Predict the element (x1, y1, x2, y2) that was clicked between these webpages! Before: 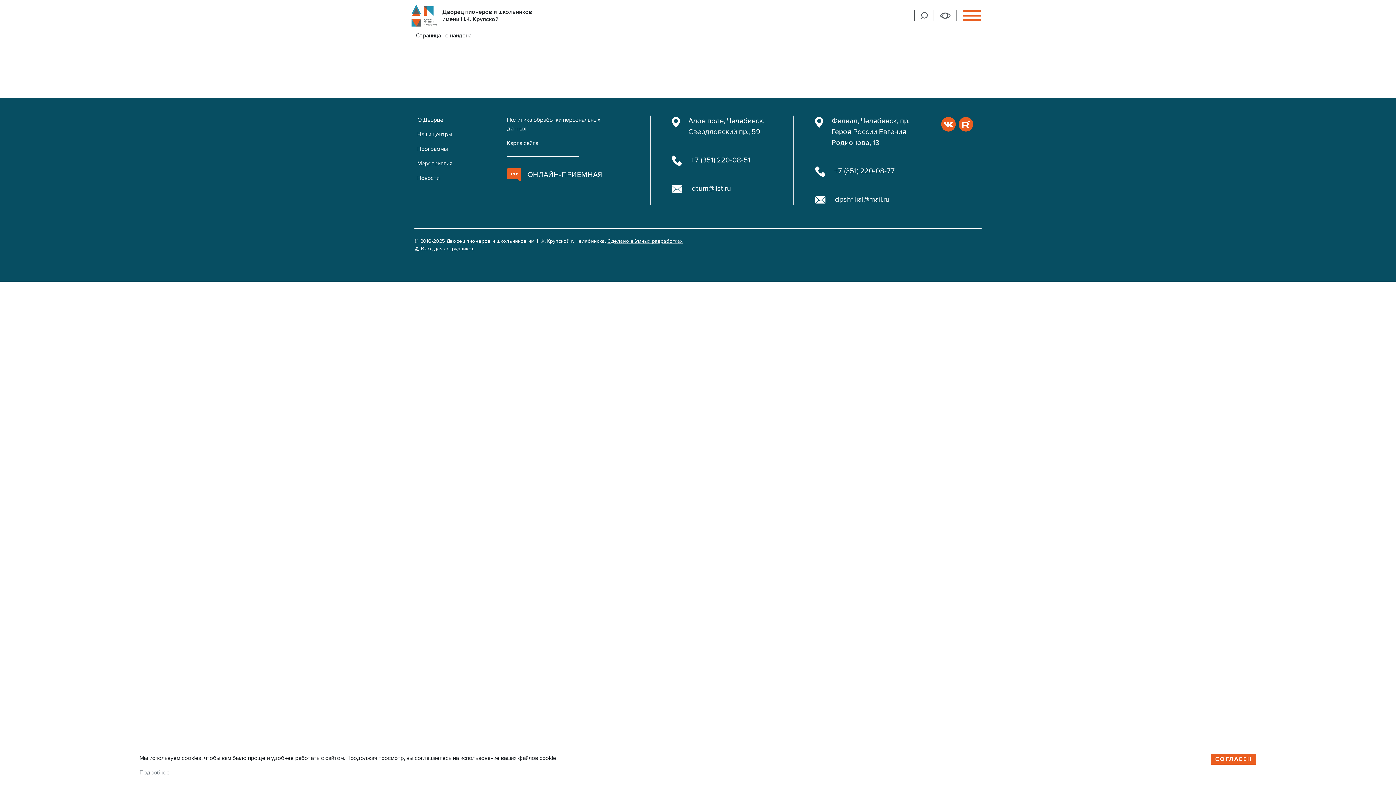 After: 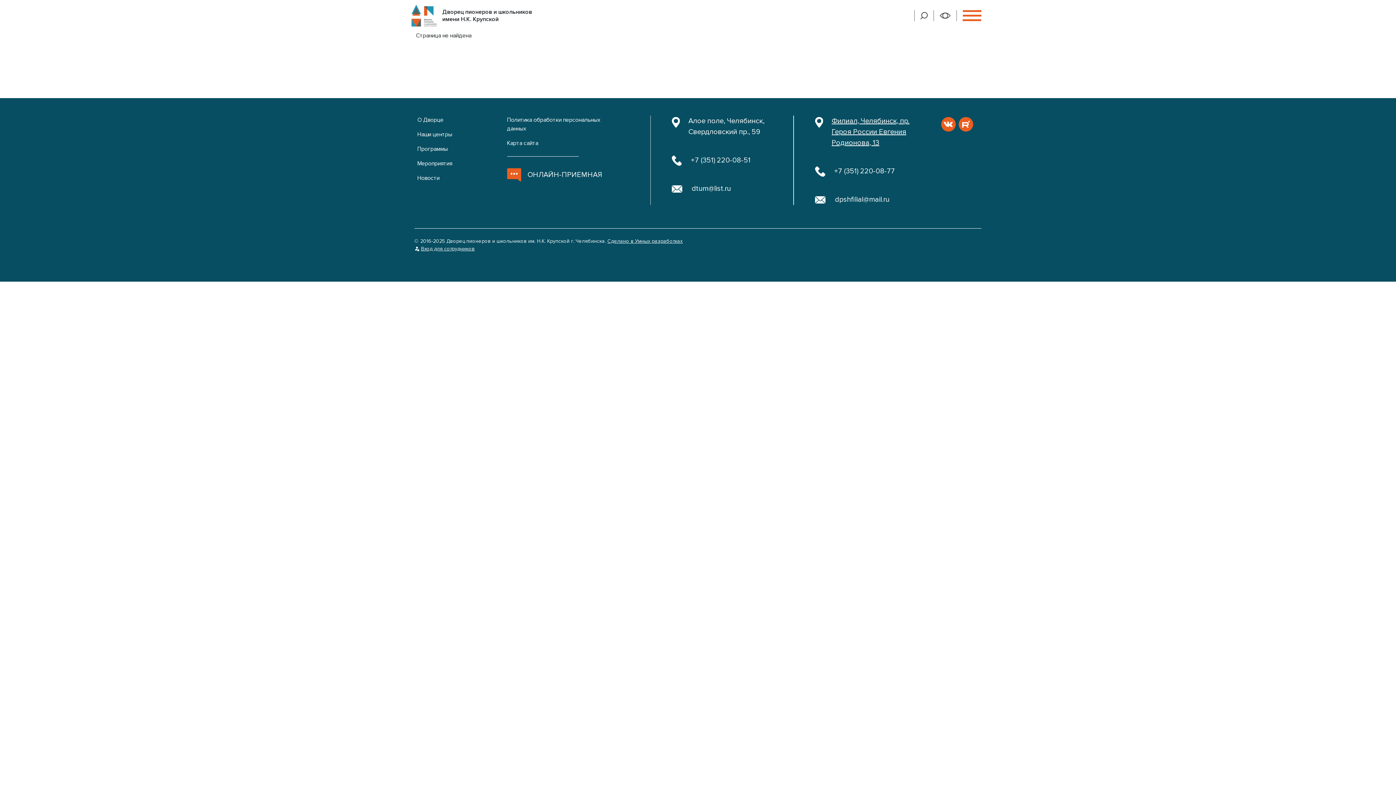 Action: bbox: (815, 115, 915, 148) label: Филиал, Челябинск, пр. Героя России Евгения Родионова, 13